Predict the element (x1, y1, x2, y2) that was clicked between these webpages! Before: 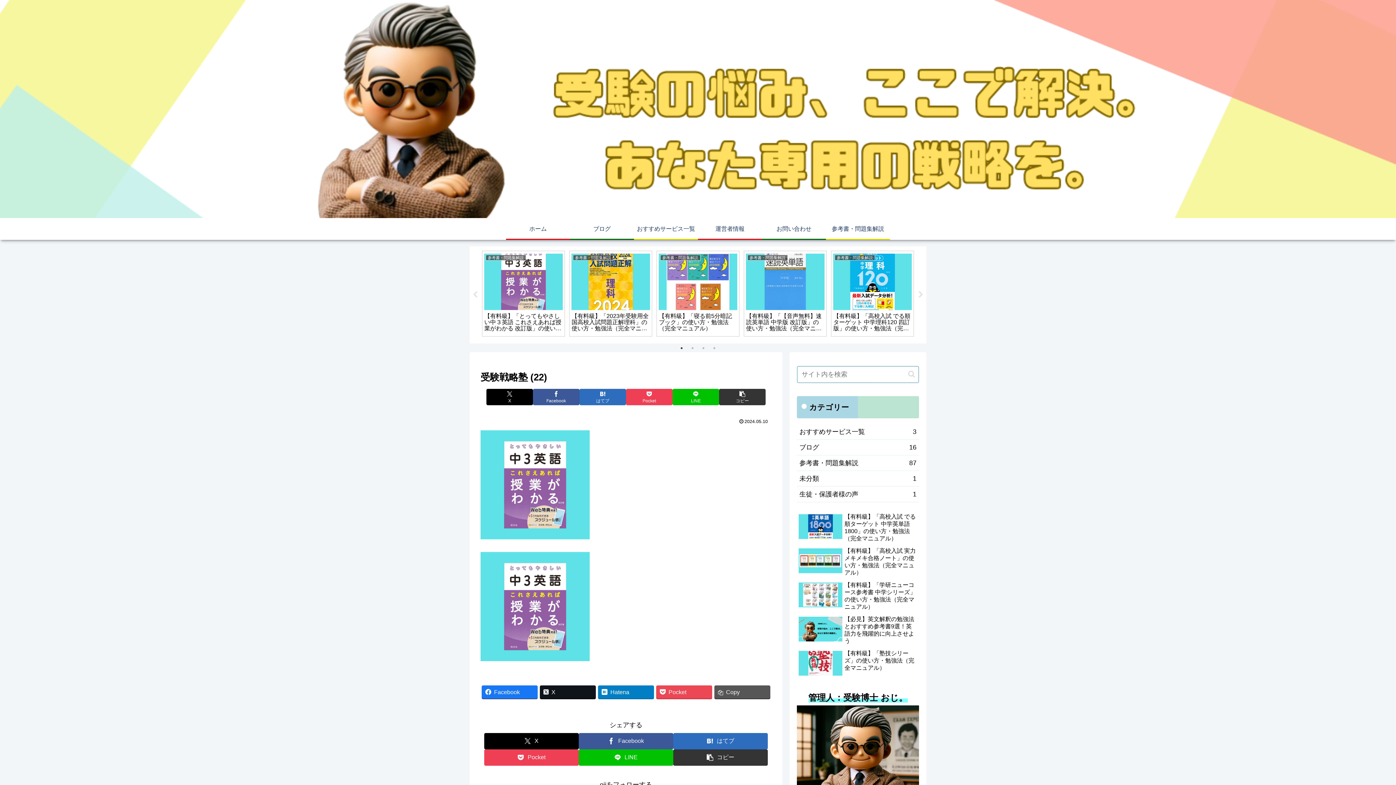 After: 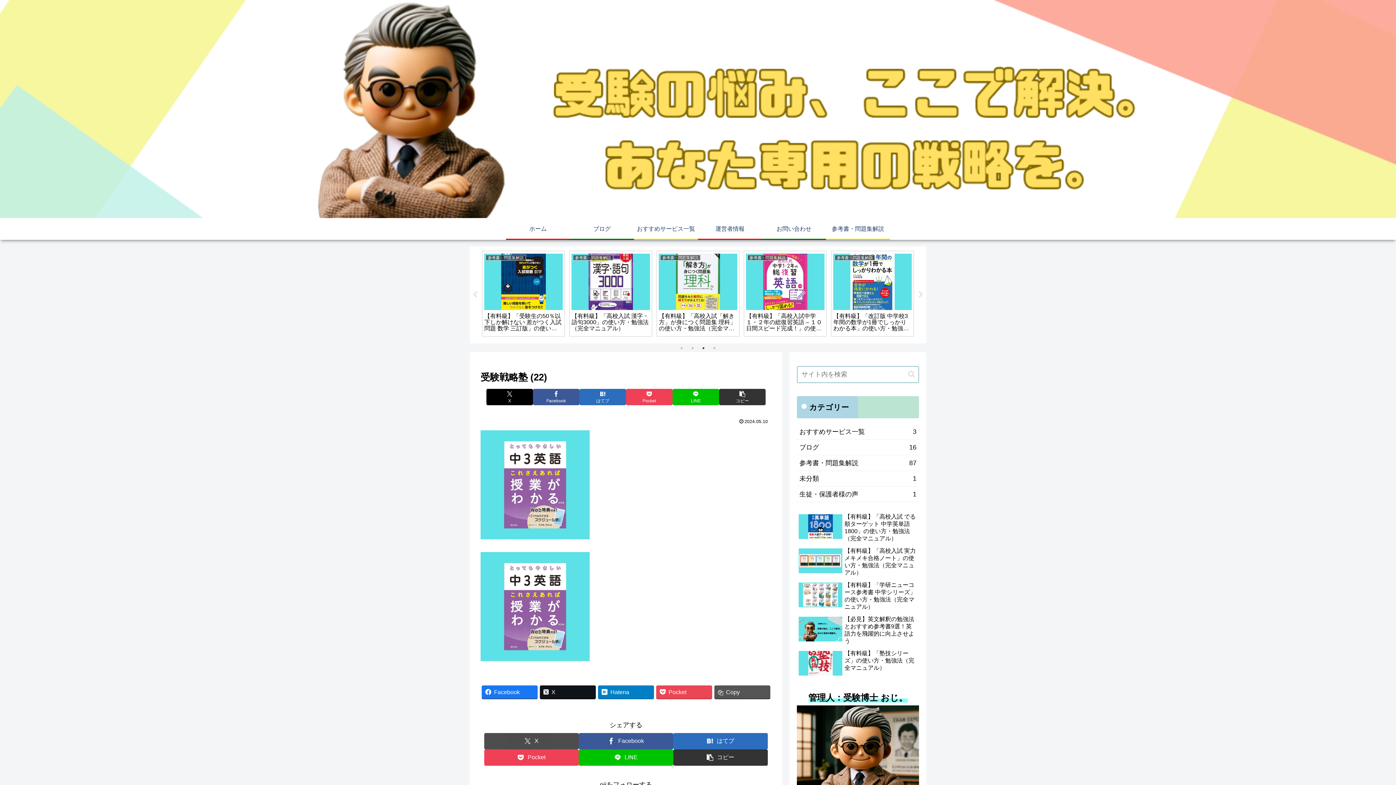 Action: label: Xでシェア bbox: (484, 733, 578, 749)